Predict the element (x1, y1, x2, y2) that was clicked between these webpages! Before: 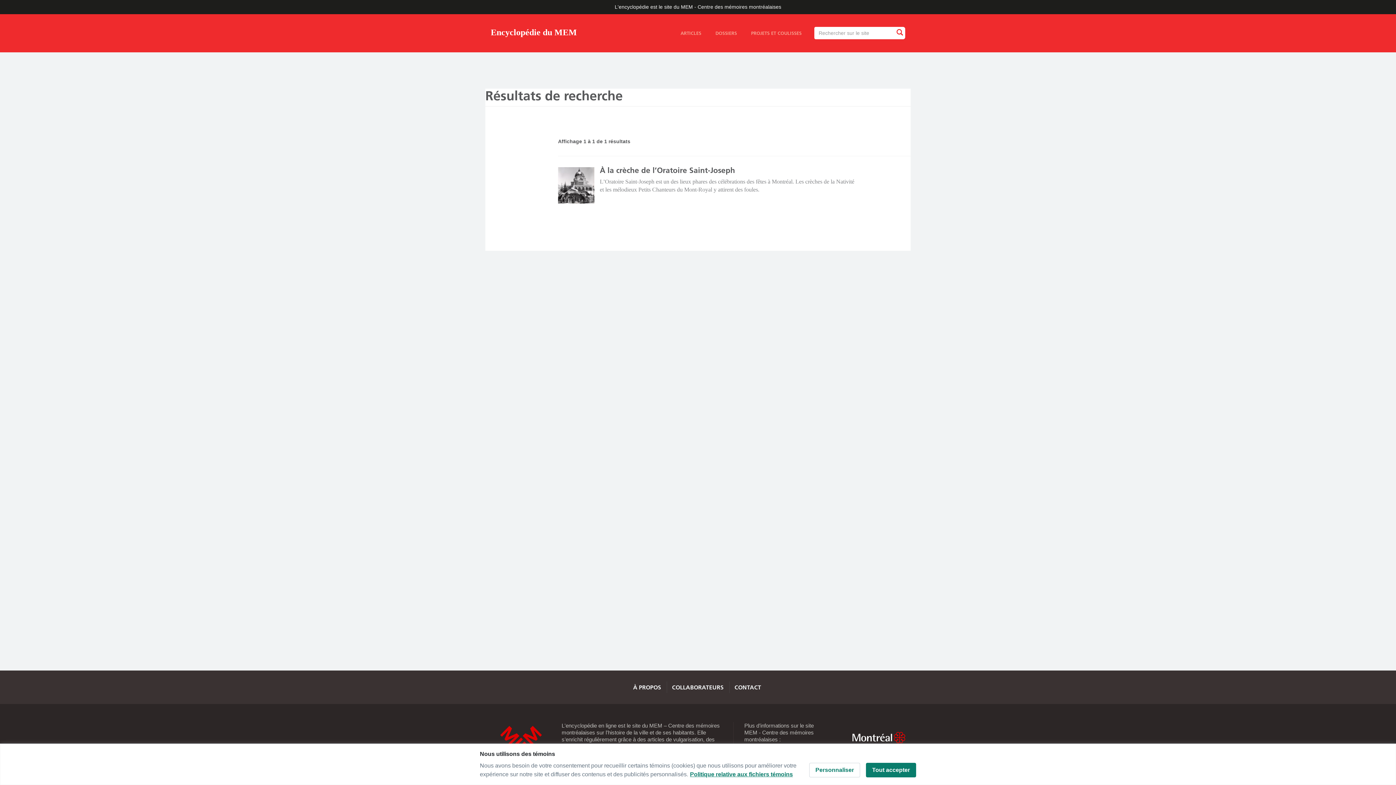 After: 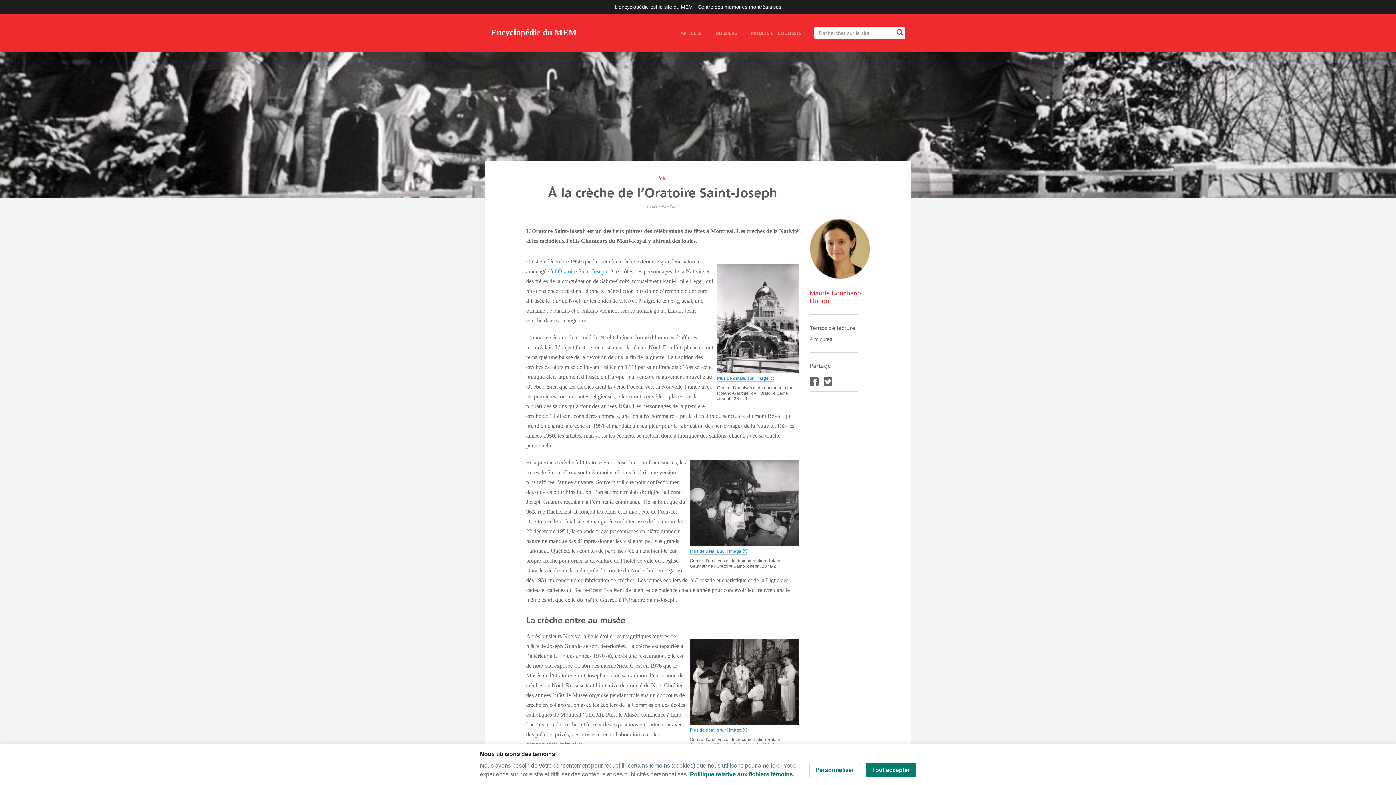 Action: bbox: (558, 167, 594, 203)